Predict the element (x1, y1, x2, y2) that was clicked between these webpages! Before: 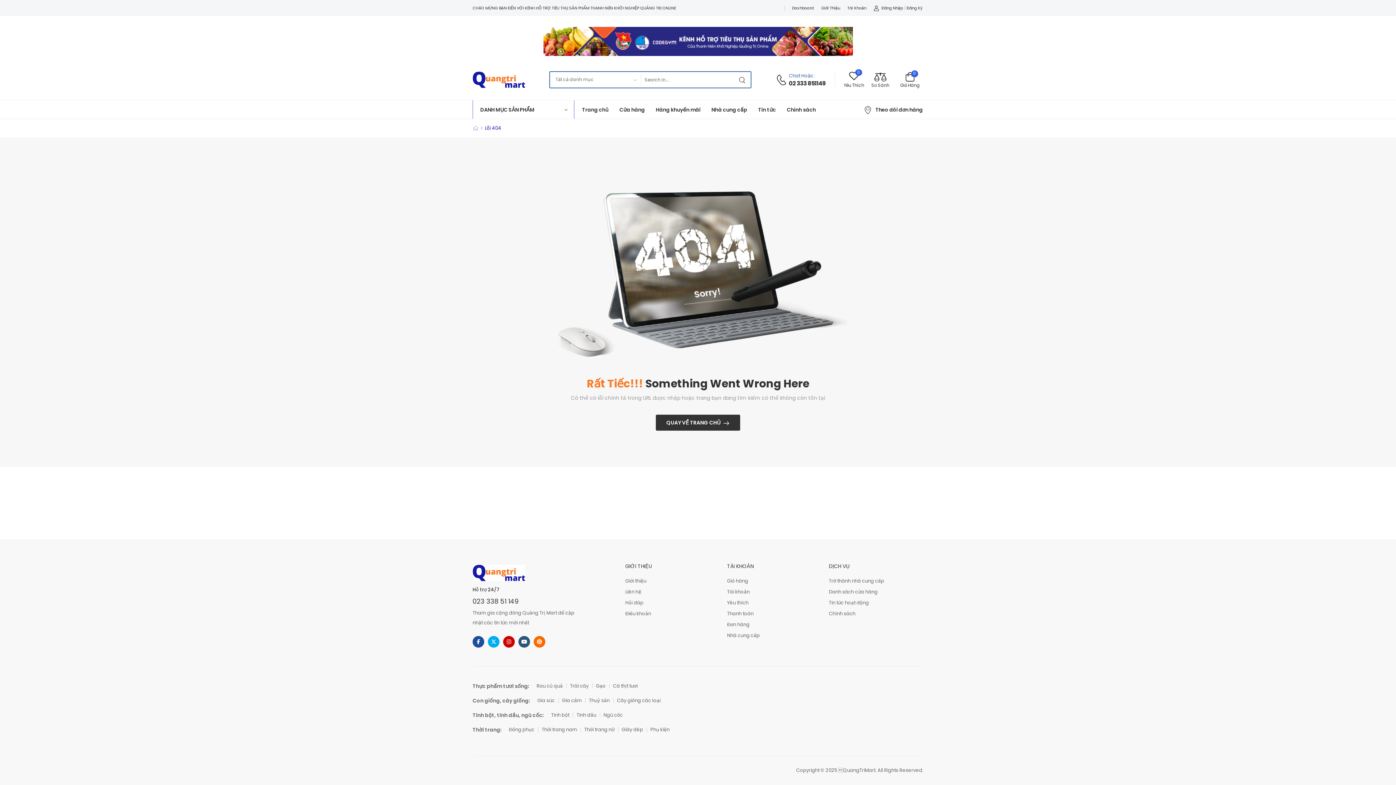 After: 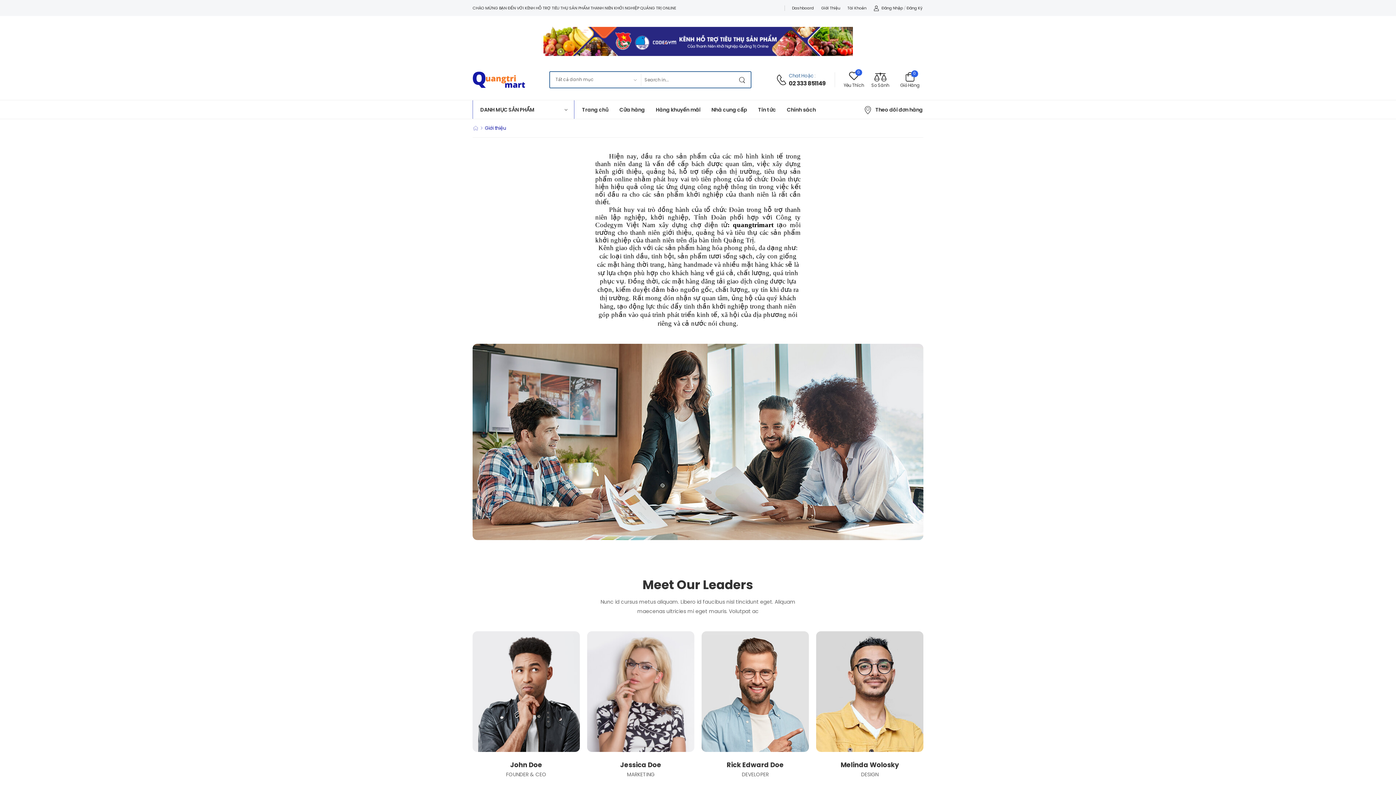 Action: bbox: (625, 576, 719, 586) label: Giới thiệu